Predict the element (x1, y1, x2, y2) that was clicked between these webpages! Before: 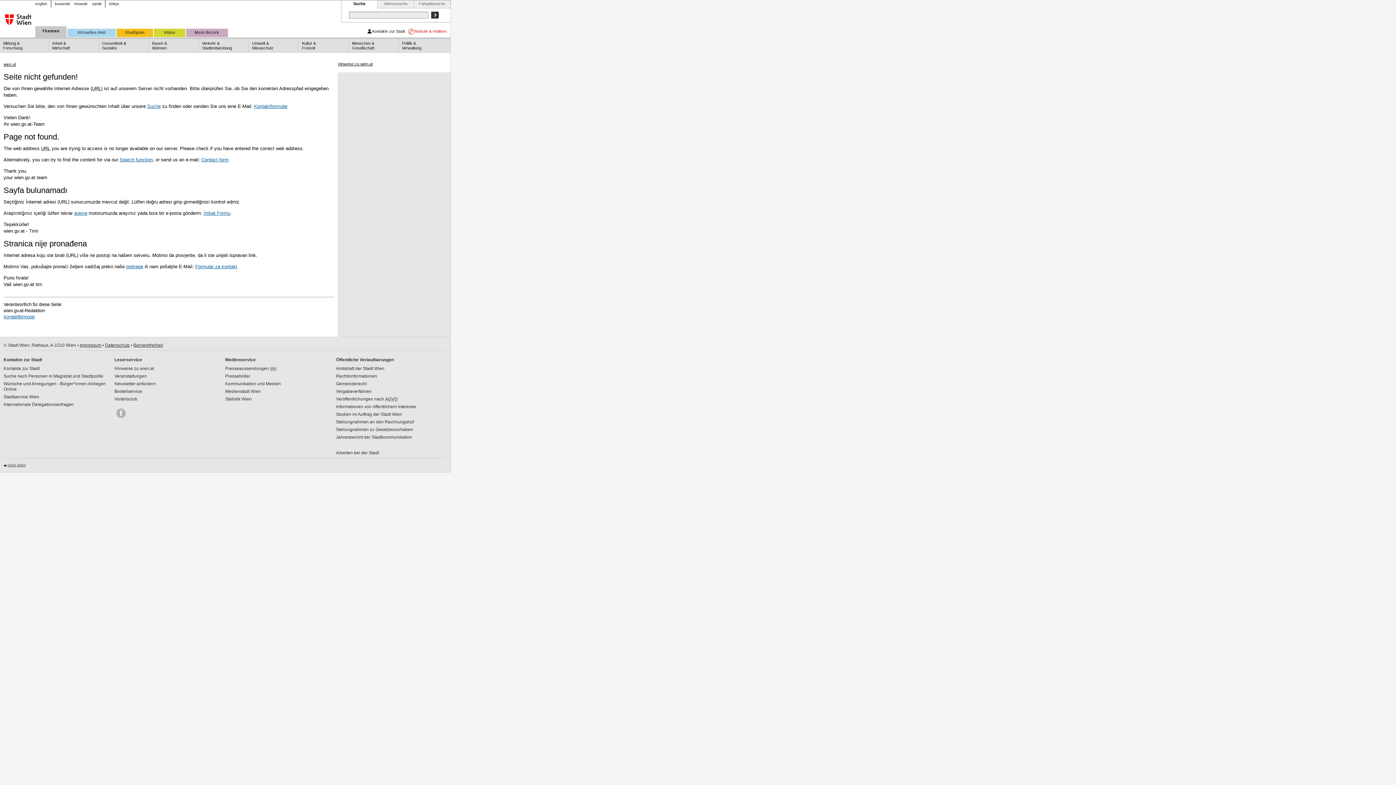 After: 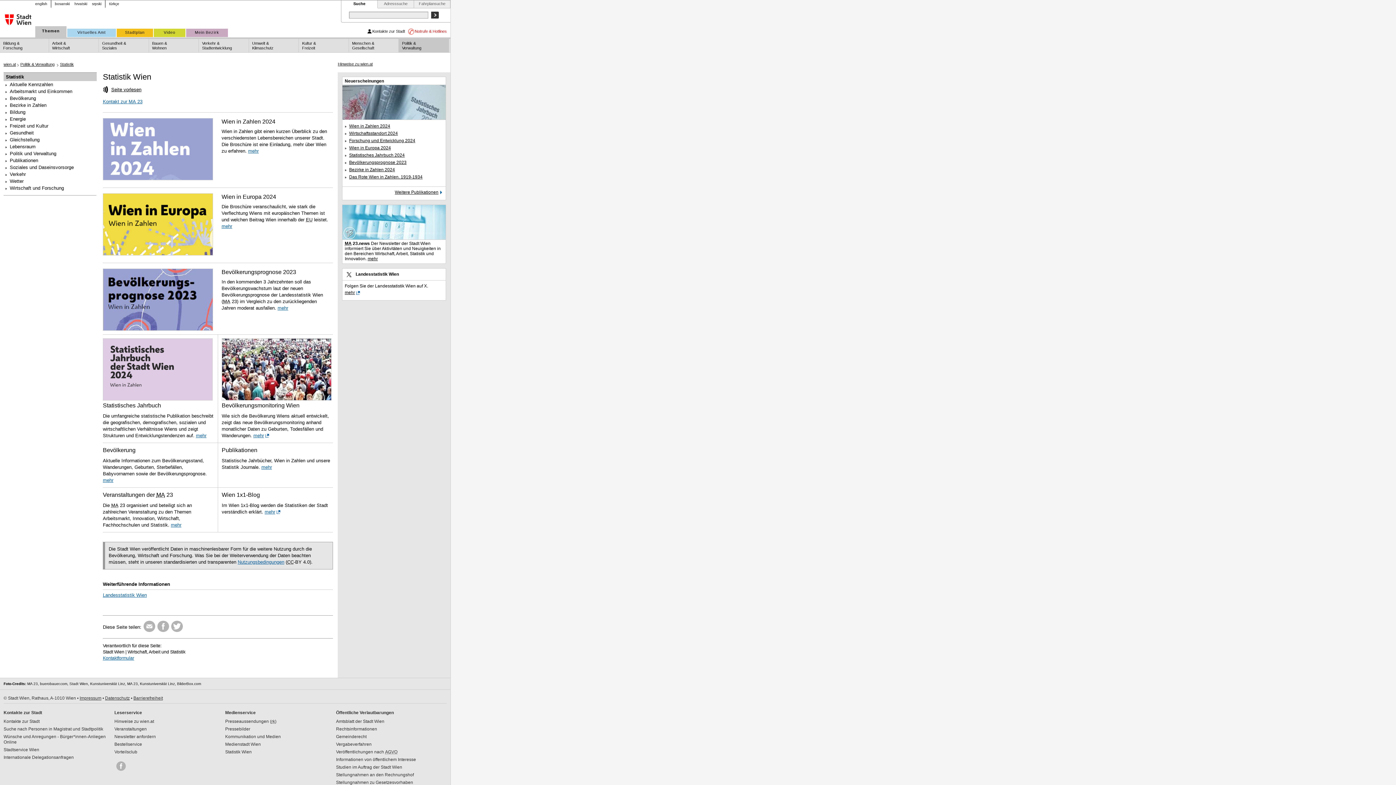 Action: bbox: (225, 396, 251, 401) label: Statistik Wien